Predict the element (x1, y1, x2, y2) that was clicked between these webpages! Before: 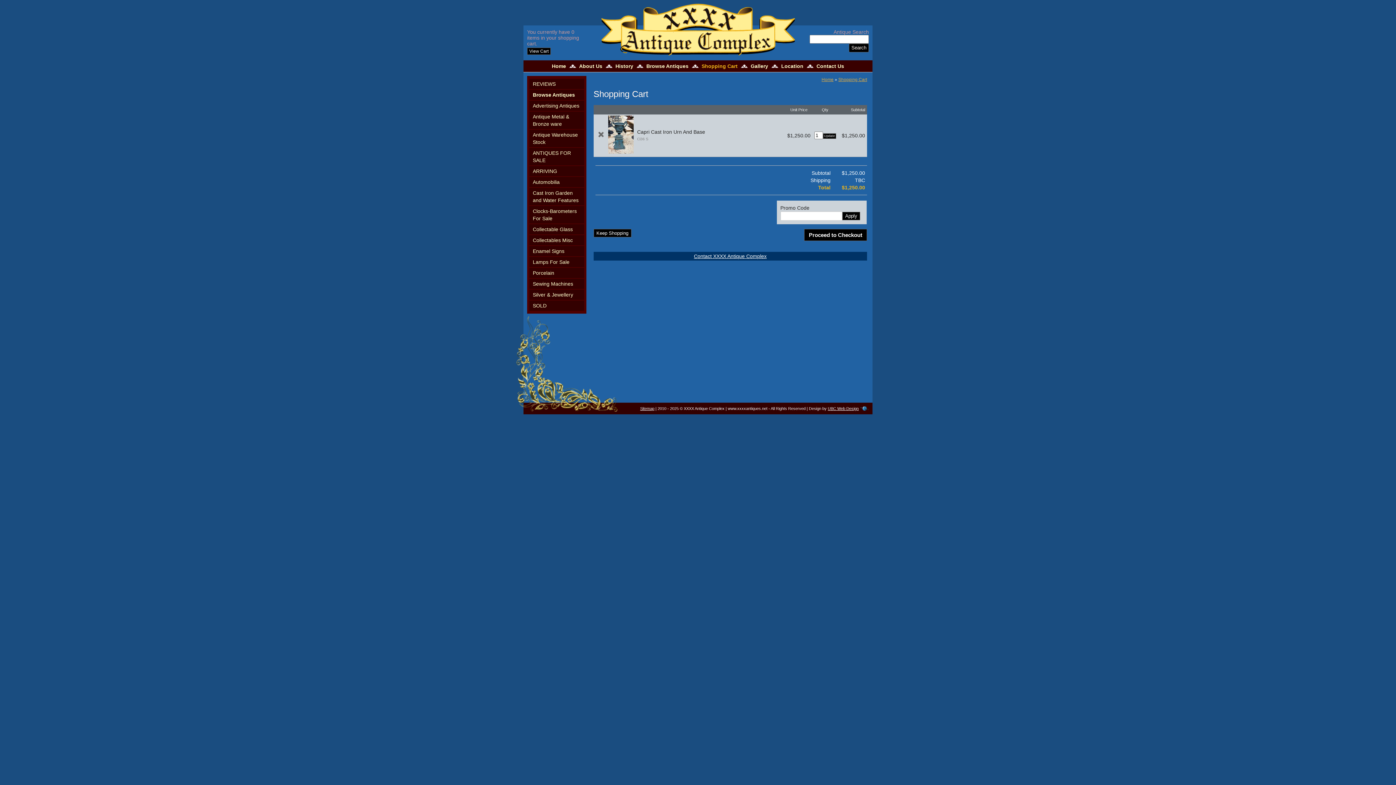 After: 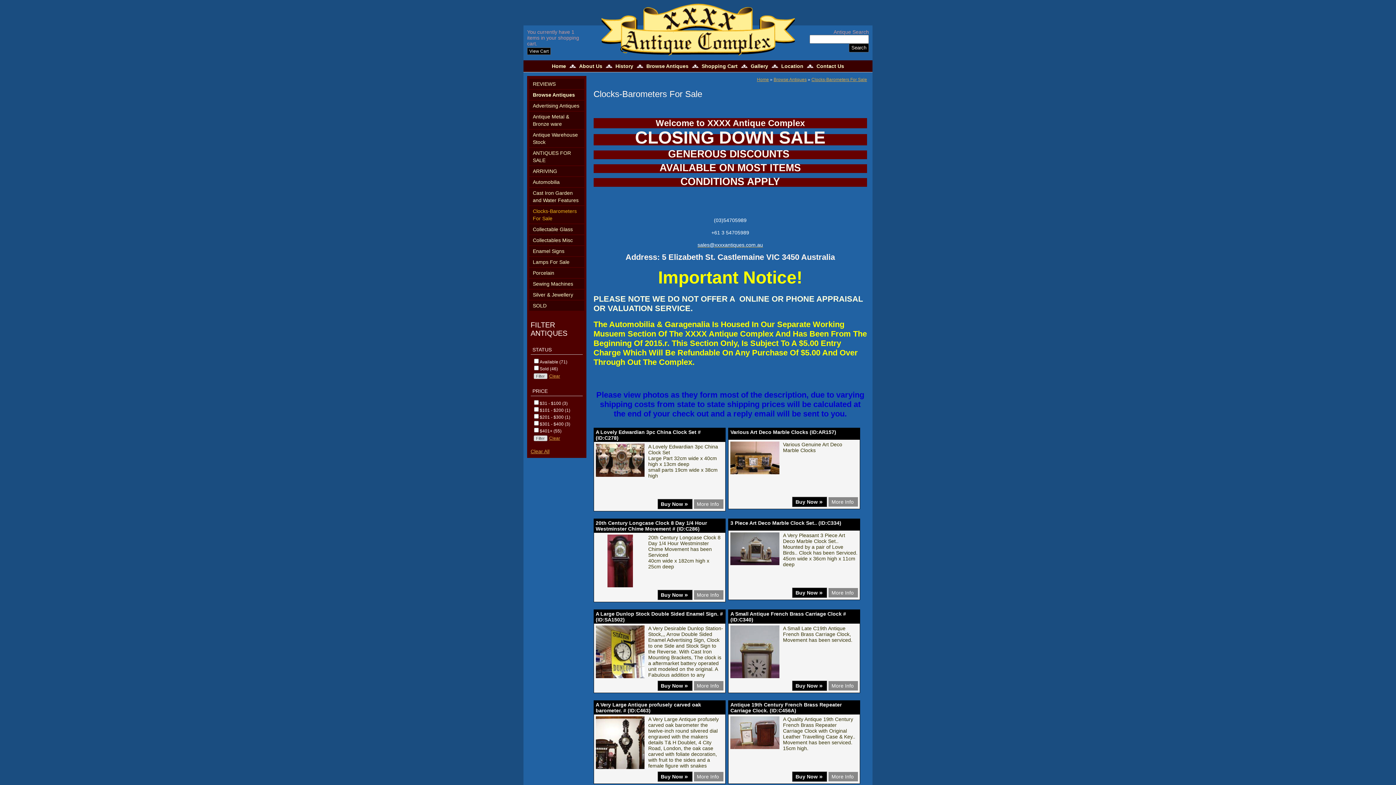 Action: label: Clocks-Barometers For Sale bbox: (529, 206, 584, 223)